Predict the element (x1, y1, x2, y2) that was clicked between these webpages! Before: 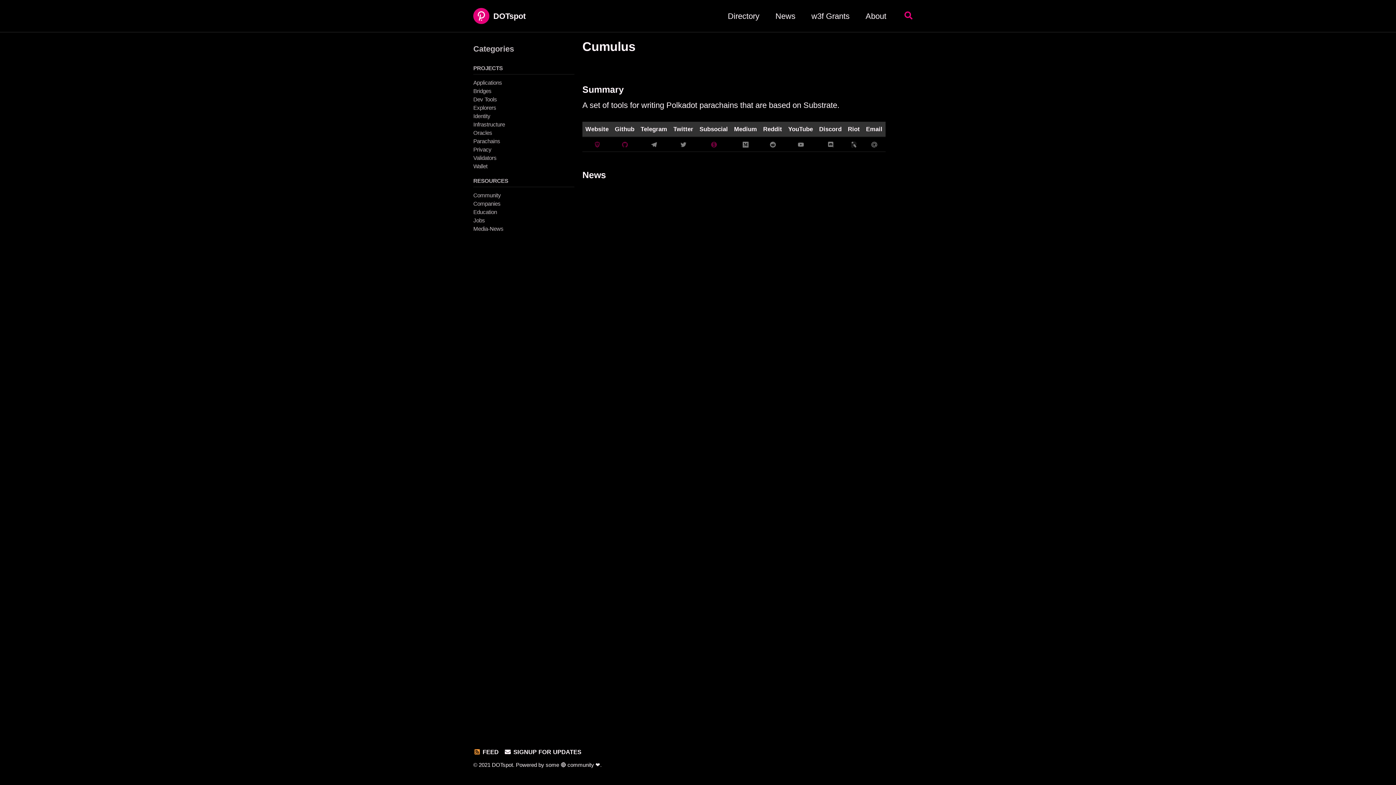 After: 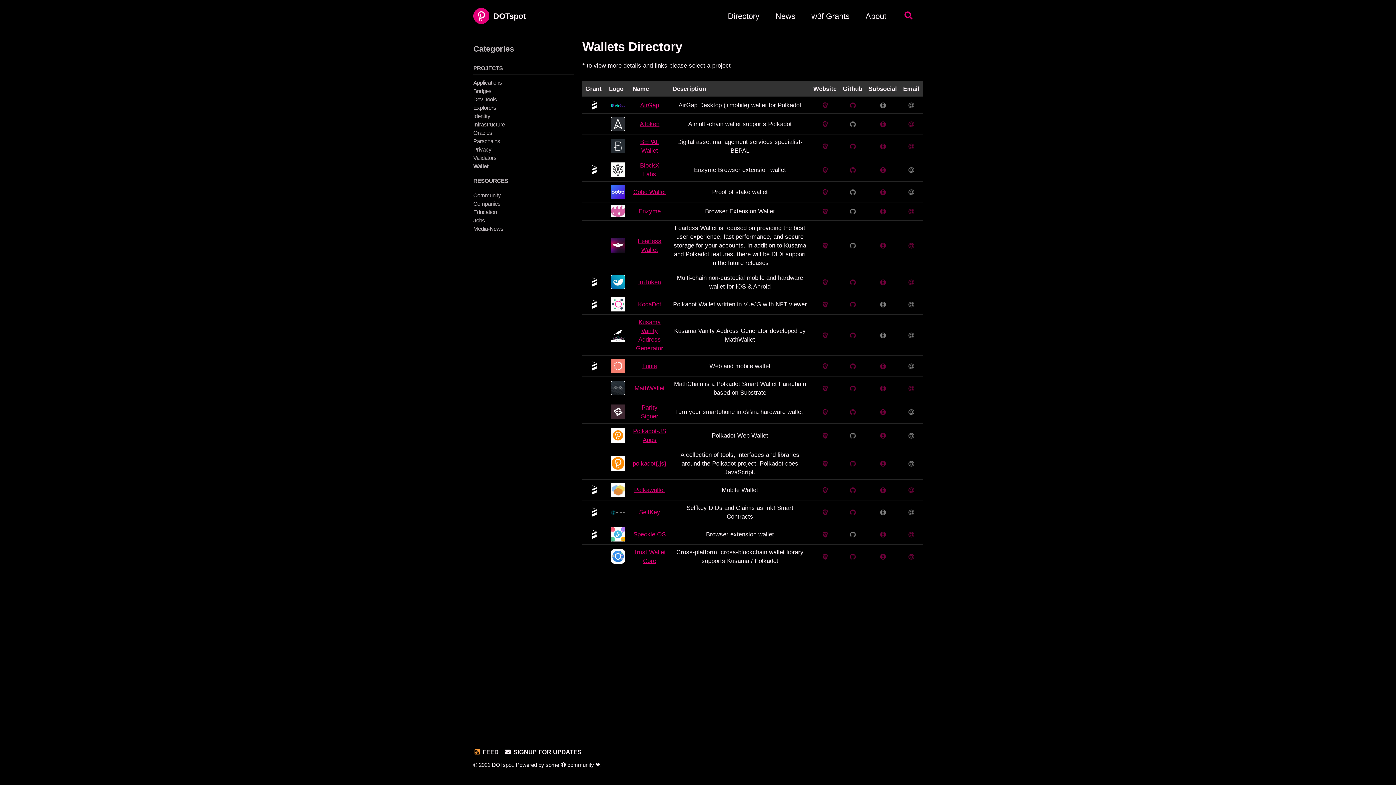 Action: label: Wallet bbox: (473, 163, 487, 169)